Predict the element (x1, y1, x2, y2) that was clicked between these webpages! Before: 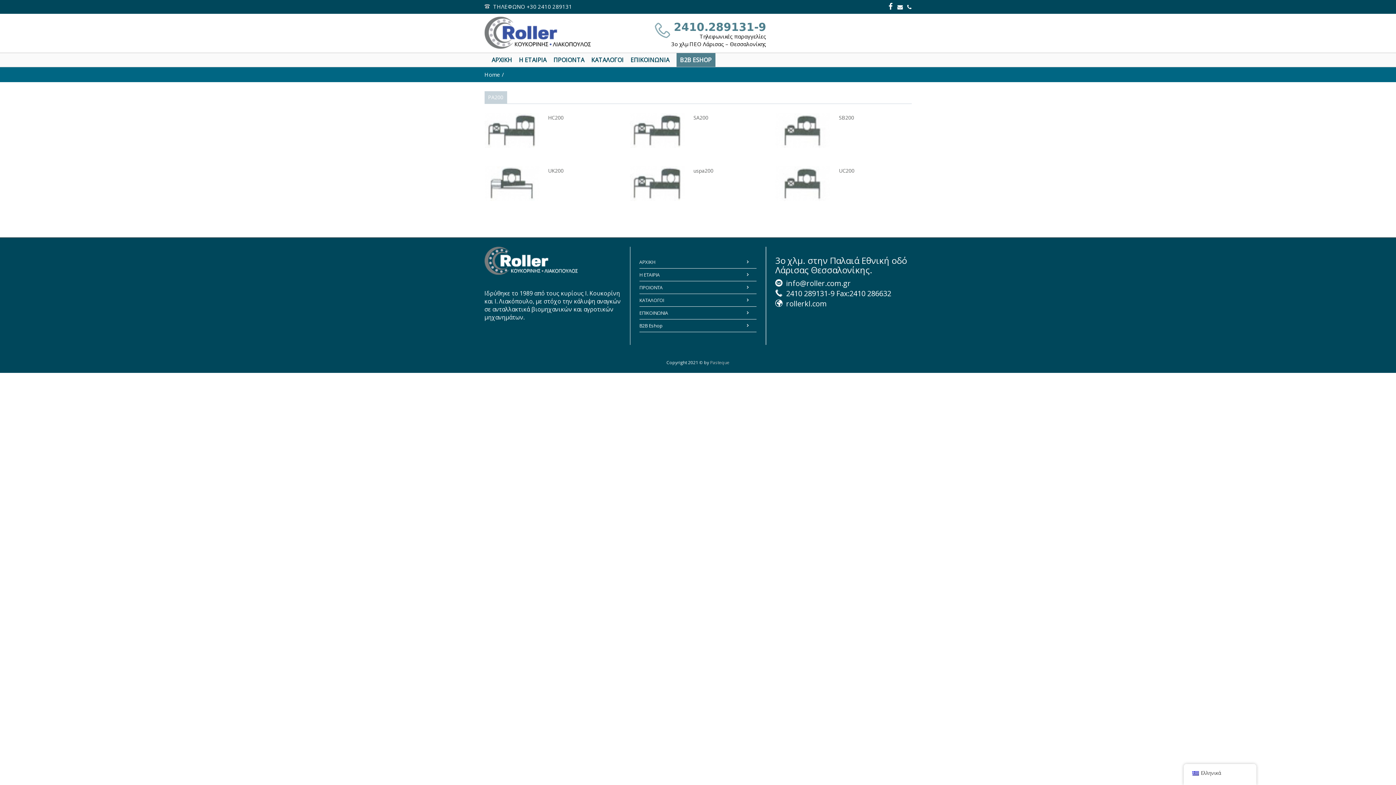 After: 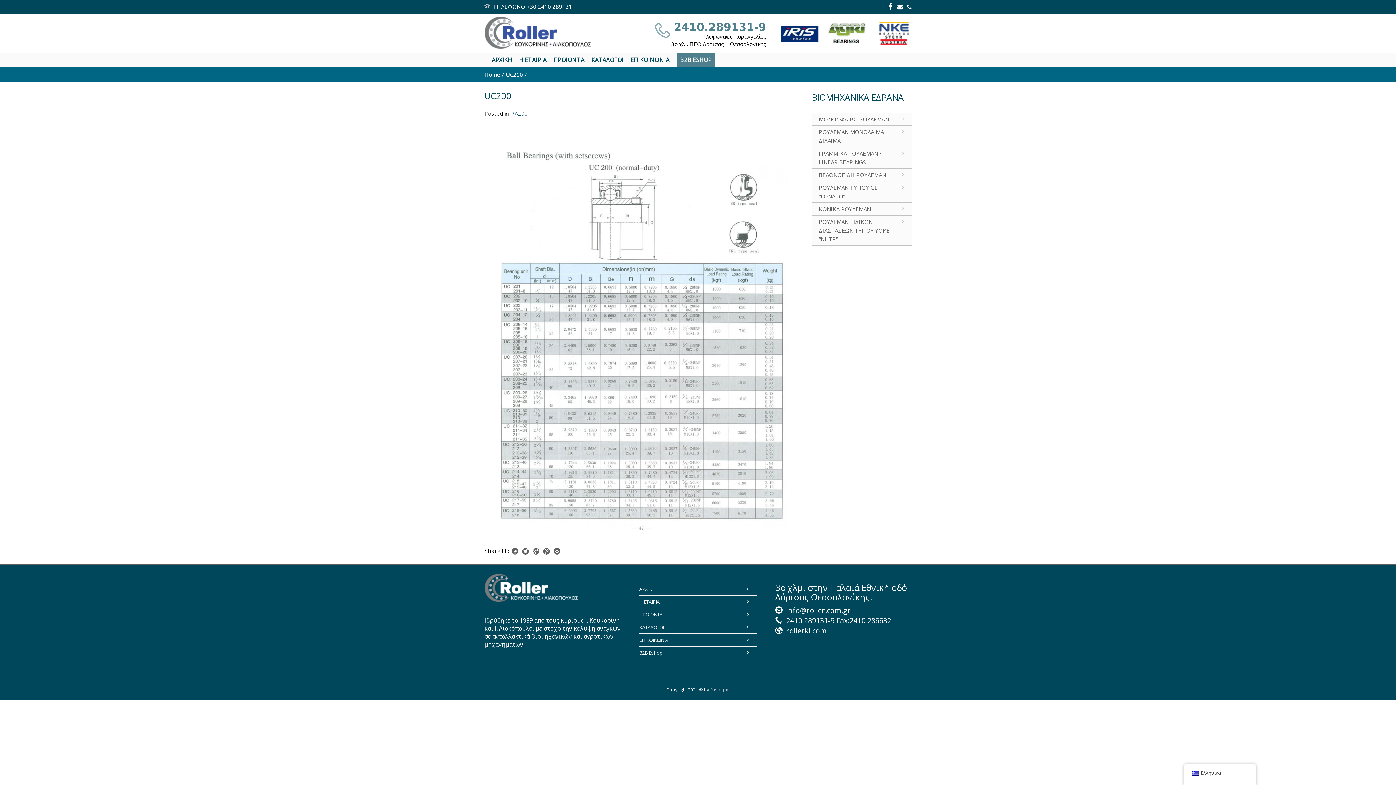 Action: label: UC200 bbox: (839, 167, 854, 174)